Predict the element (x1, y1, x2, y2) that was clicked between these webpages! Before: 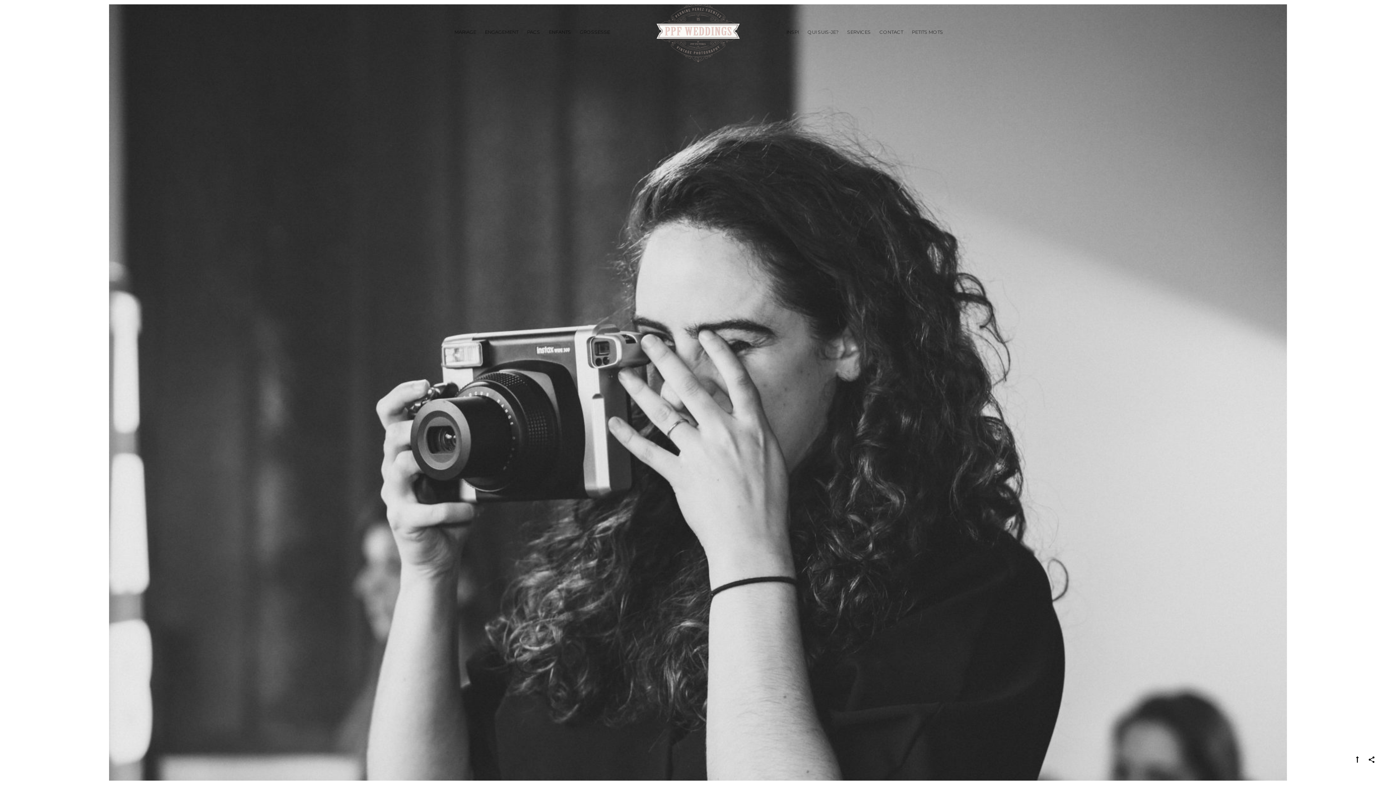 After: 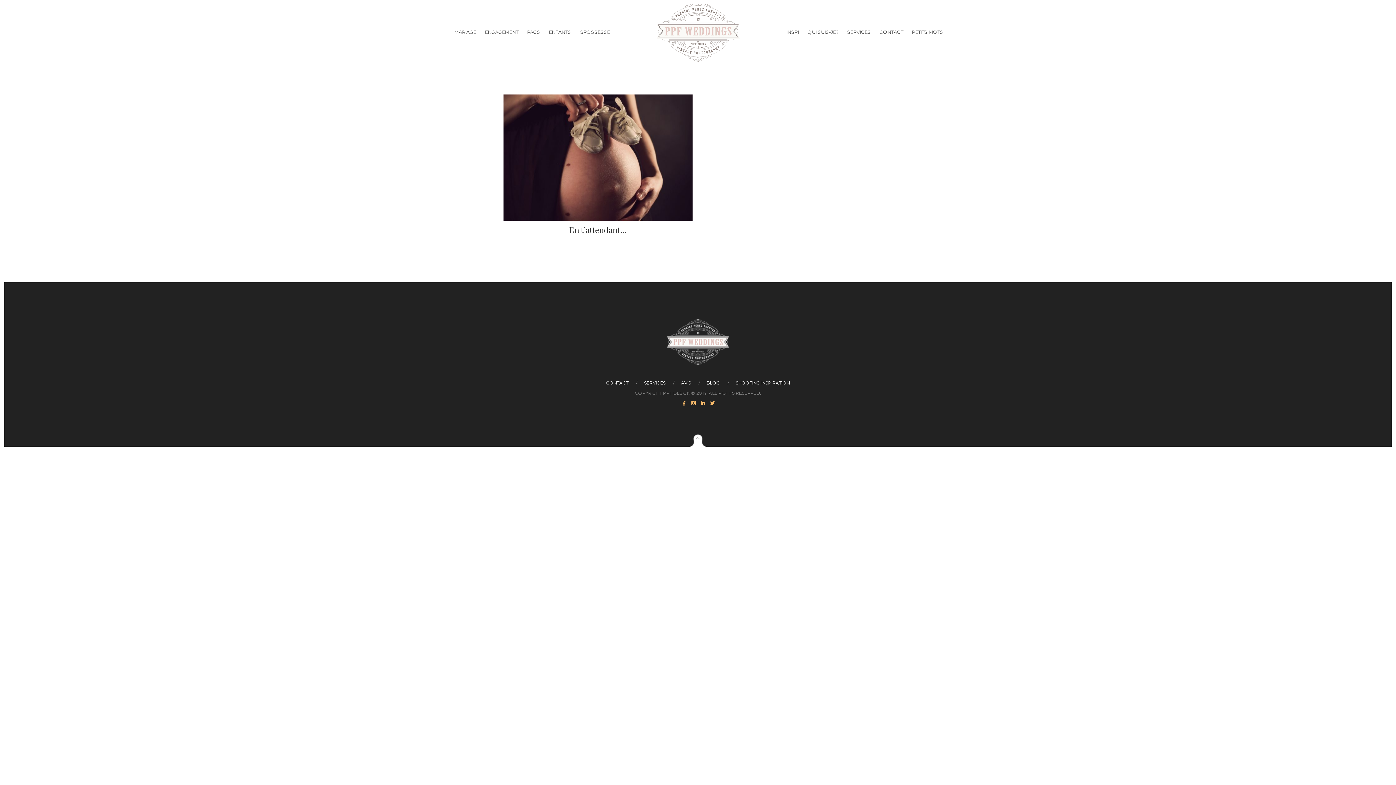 Action: bbox: (576, 14, 613, 50) label: GROSSESSE